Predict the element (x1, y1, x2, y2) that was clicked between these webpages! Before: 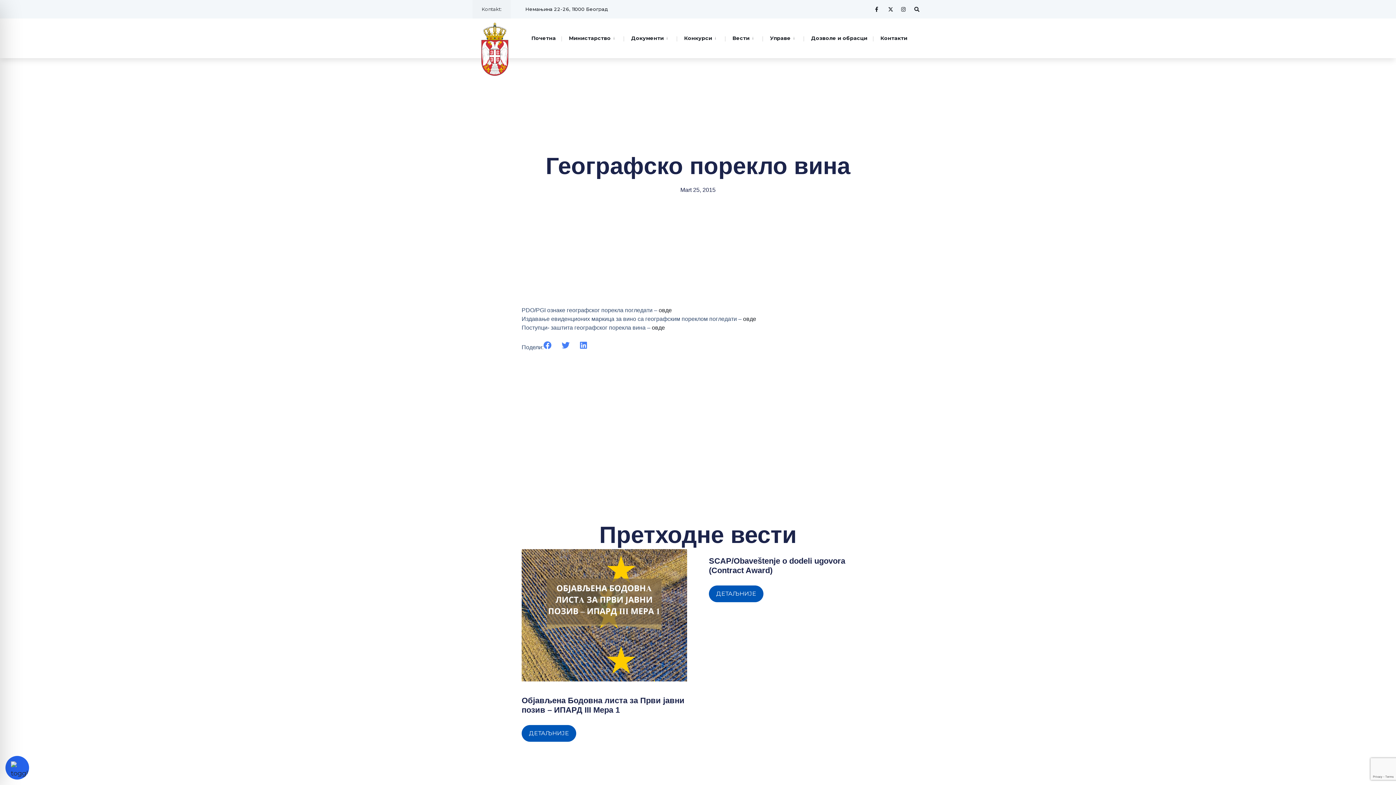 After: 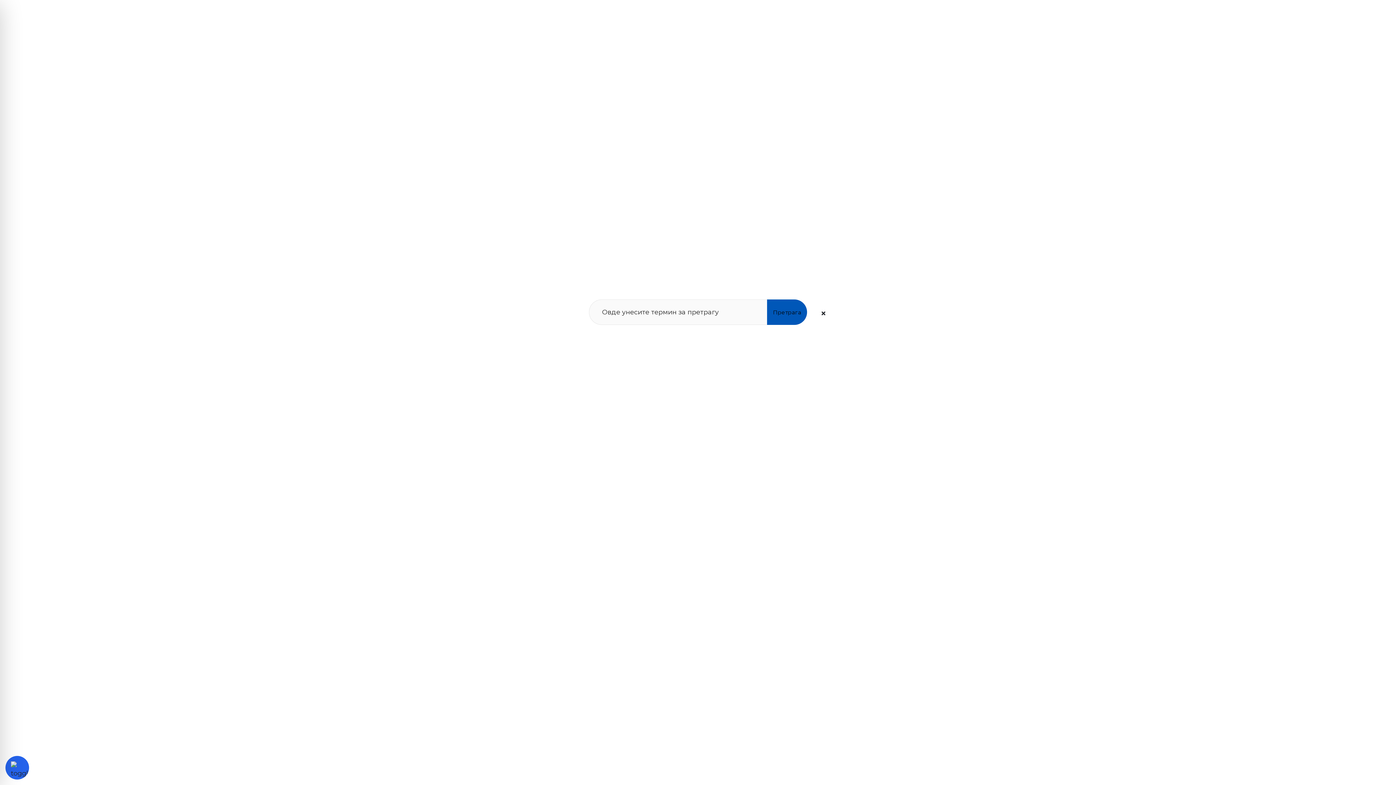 Action: bbox: (910, 2, 923, 15) label: Open Search Window